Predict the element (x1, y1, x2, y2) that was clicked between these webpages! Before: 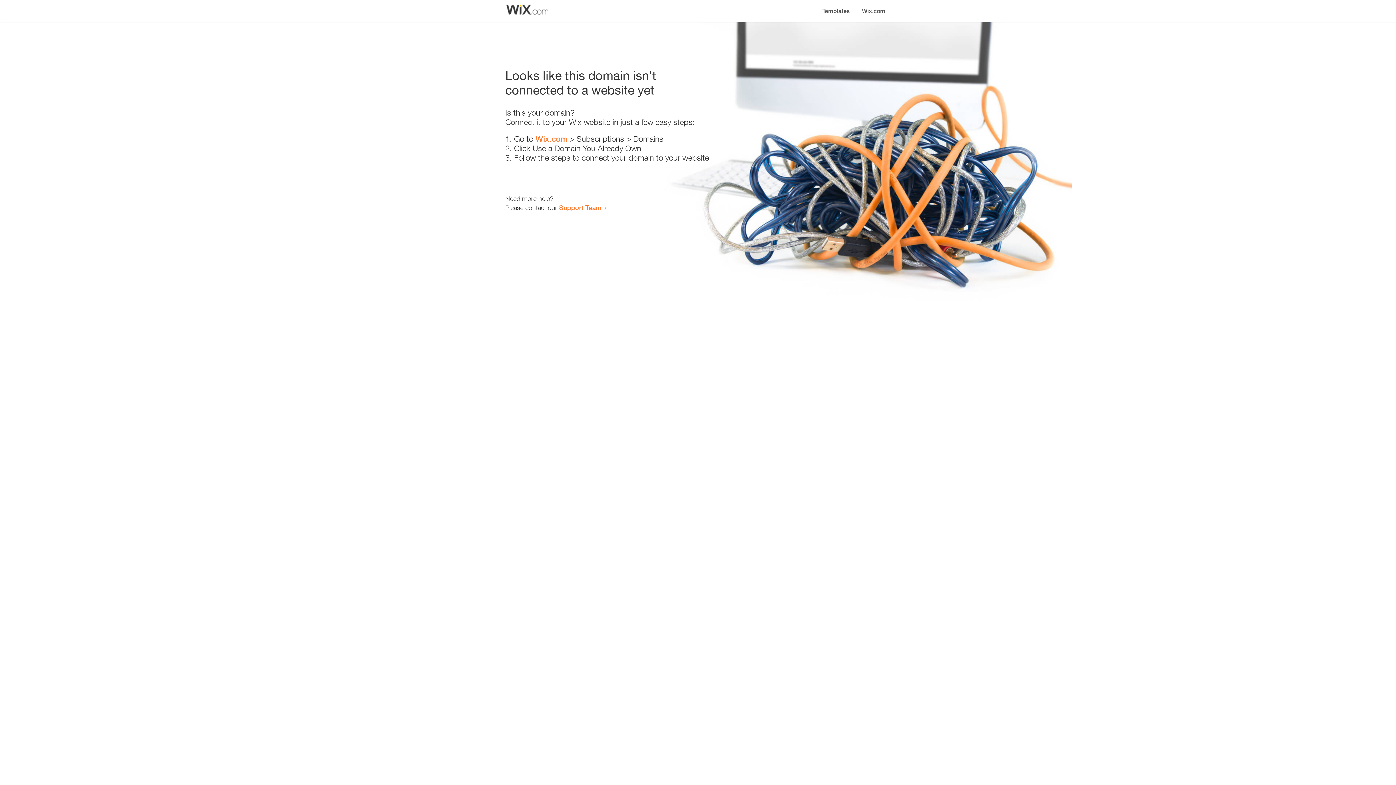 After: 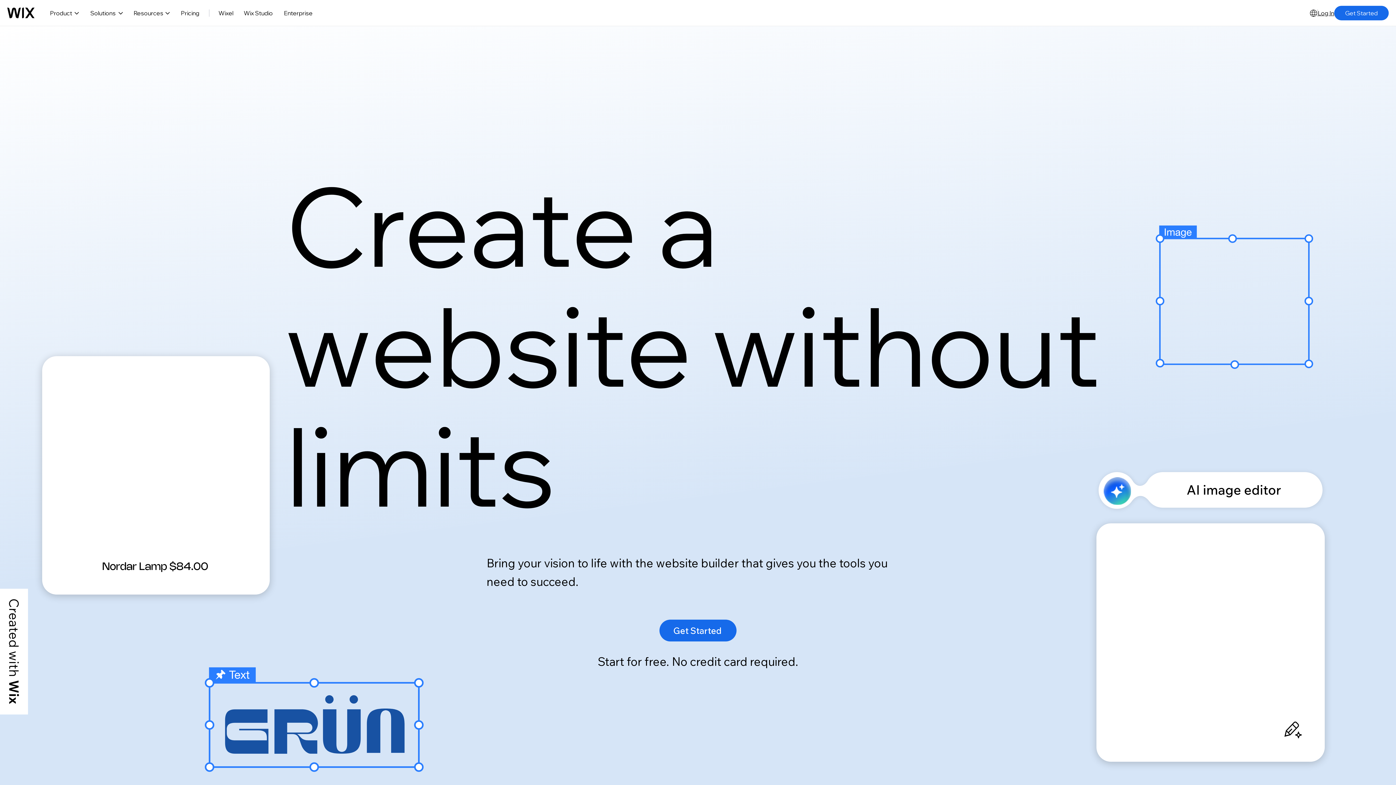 Action: label: Wix.com bbox: (535, 134, 567, 143)